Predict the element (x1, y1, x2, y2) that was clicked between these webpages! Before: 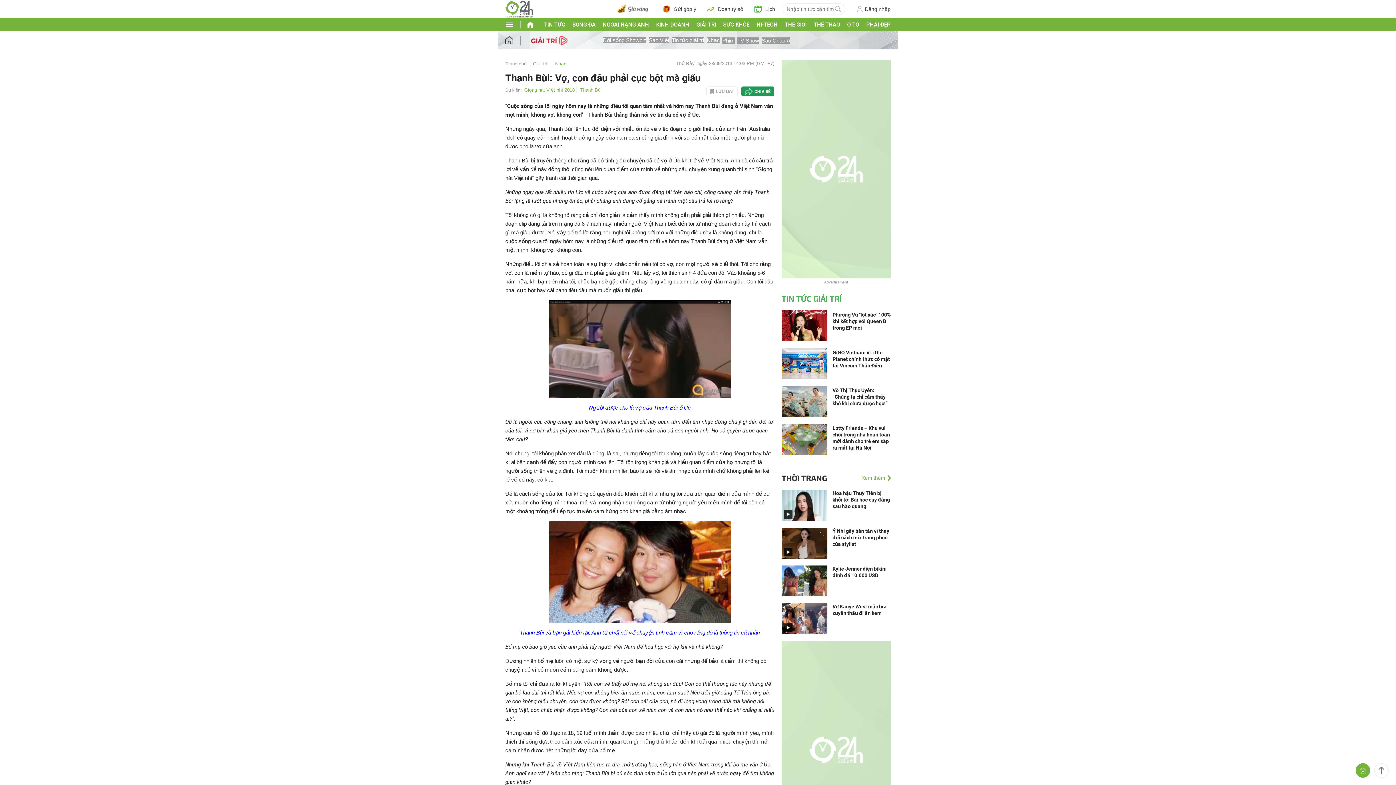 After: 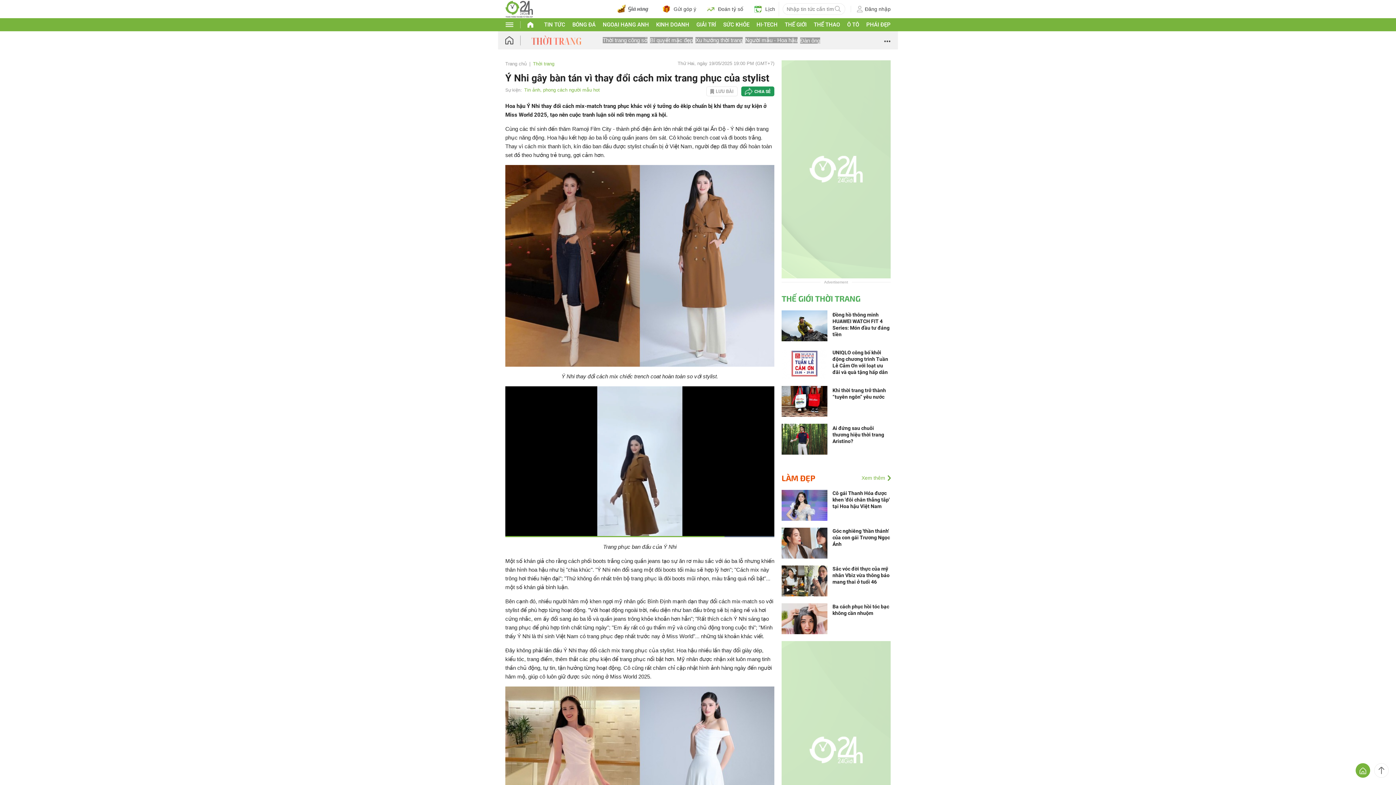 Action: bbox: (832, 528, 890, 547) label: Ý Nhi gây bàn tán vì thay đổi cách mix trang phục của stylist